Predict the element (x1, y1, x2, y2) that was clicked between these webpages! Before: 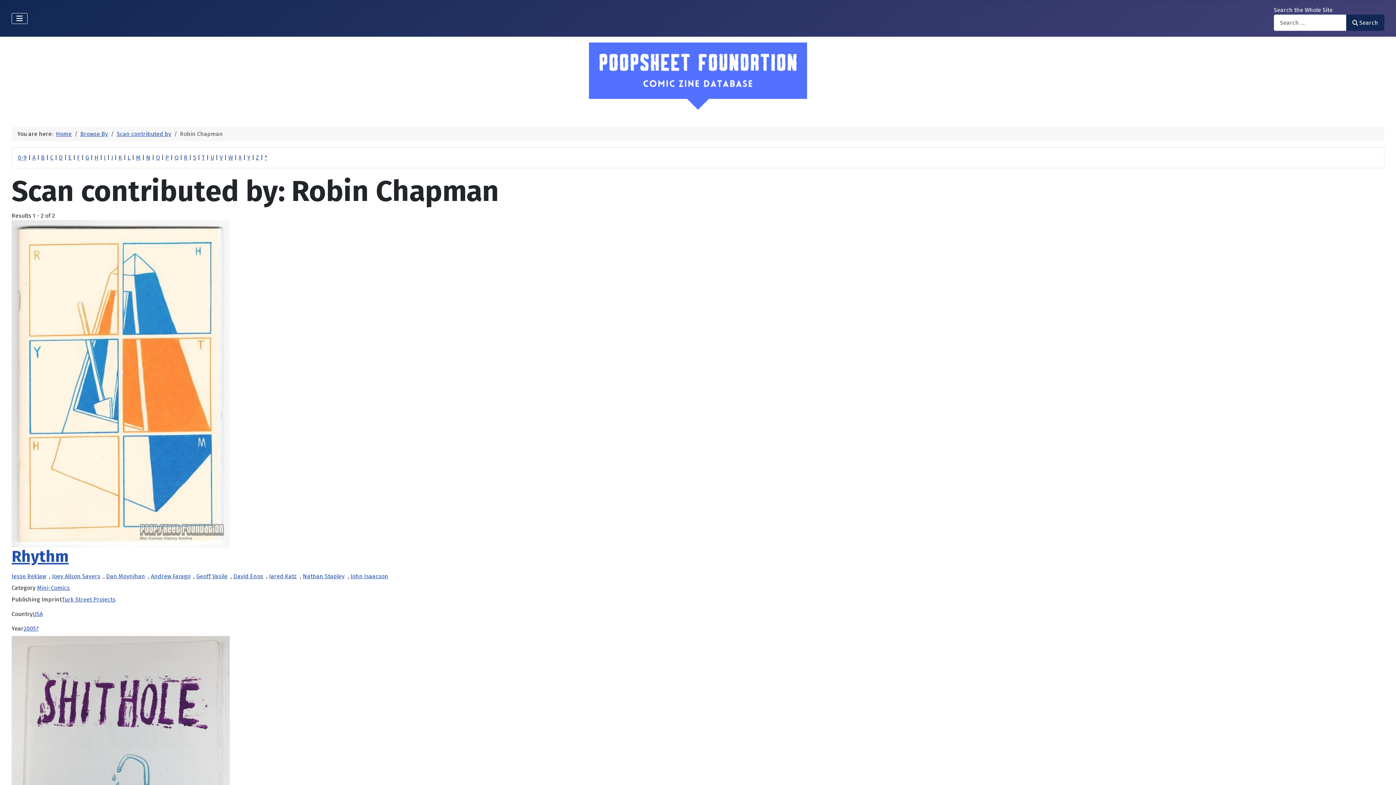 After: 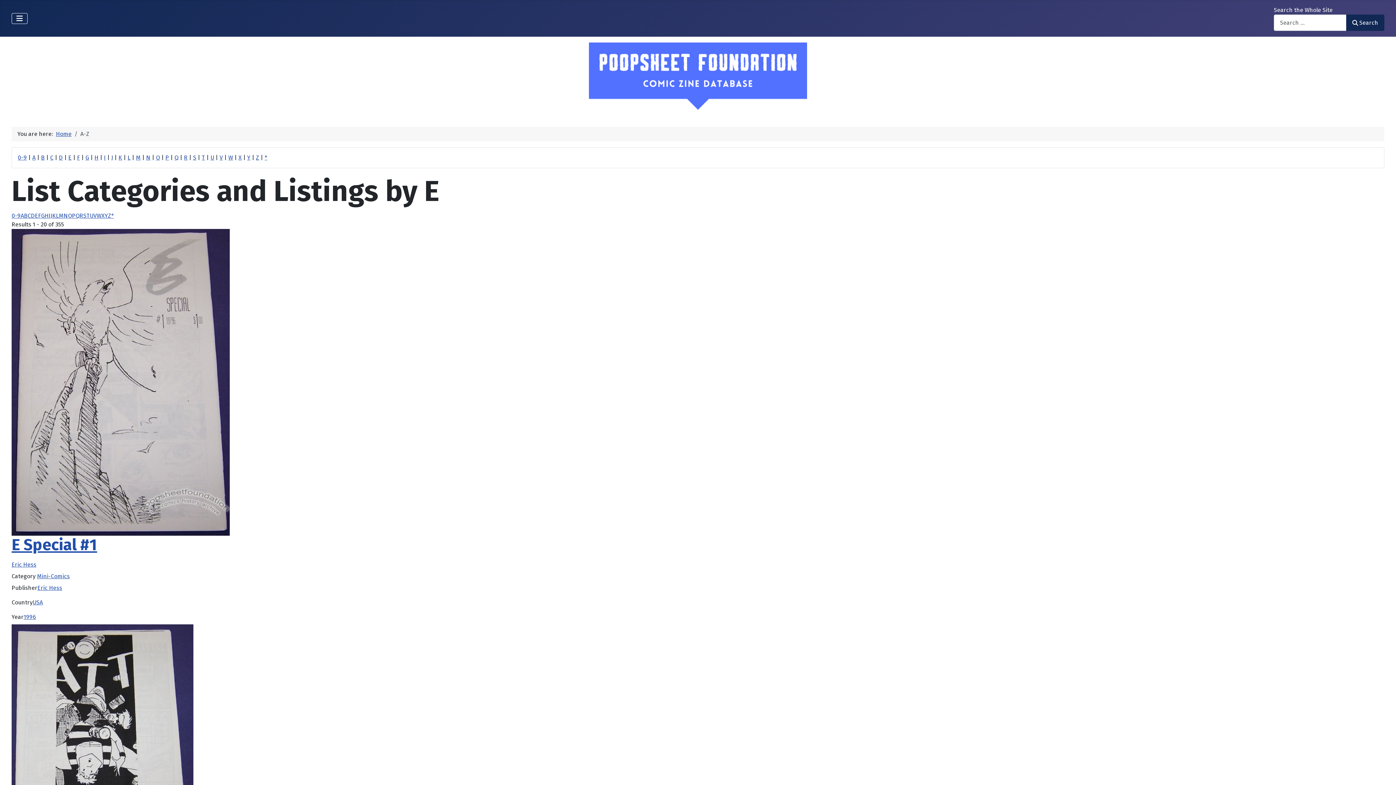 Action: bbox: (68, 154, 71, 161) label: E